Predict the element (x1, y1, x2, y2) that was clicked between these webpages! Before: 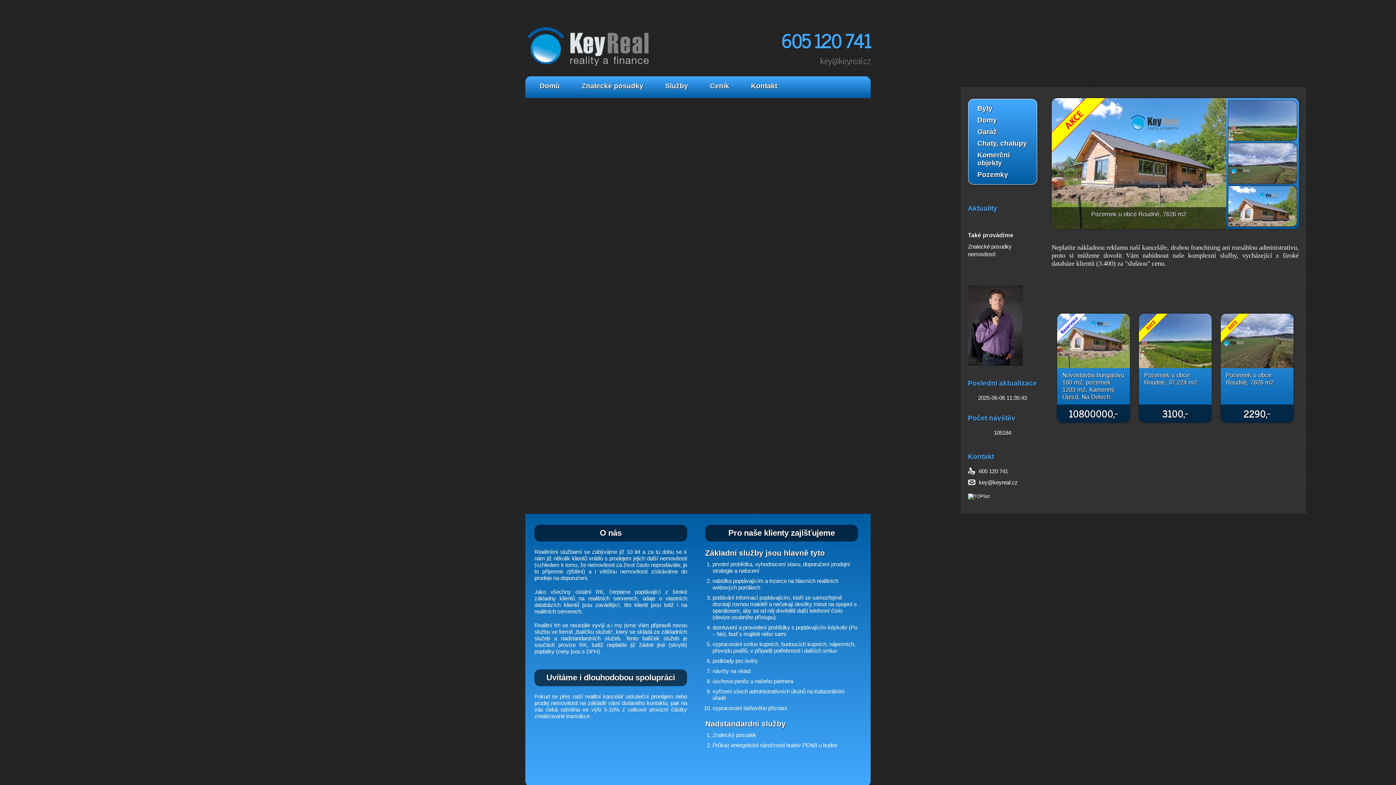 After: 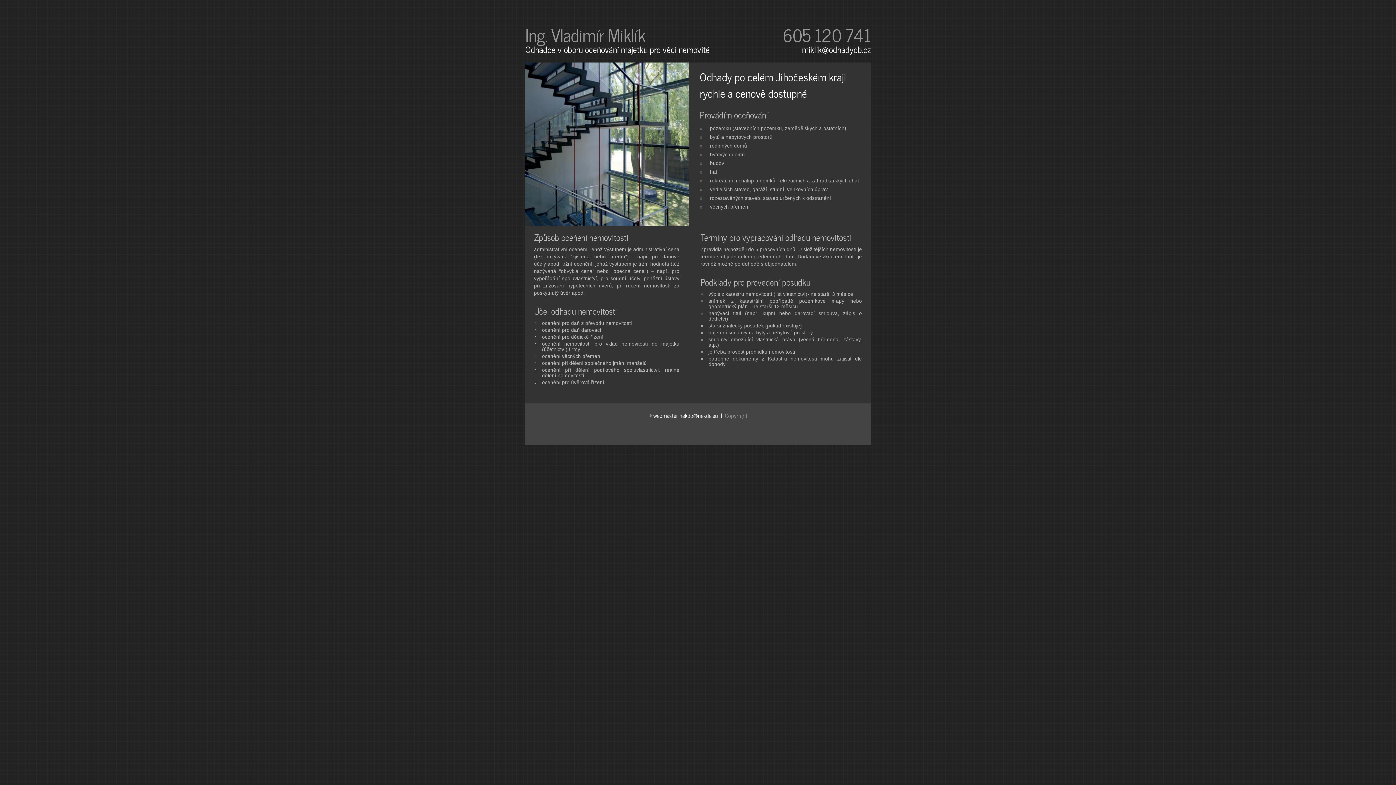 Action: bbox: (574, 80, 650, 90) label: Znalecké posudky